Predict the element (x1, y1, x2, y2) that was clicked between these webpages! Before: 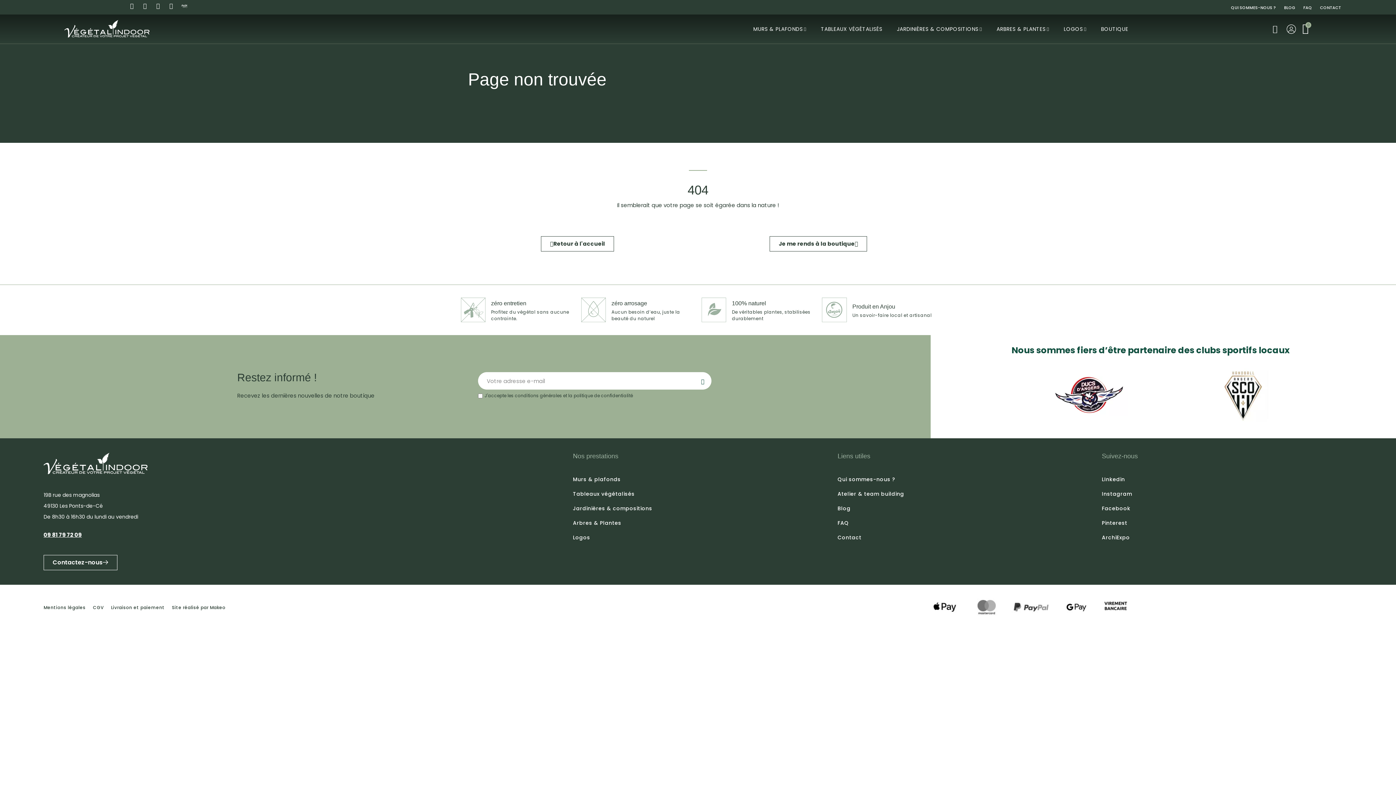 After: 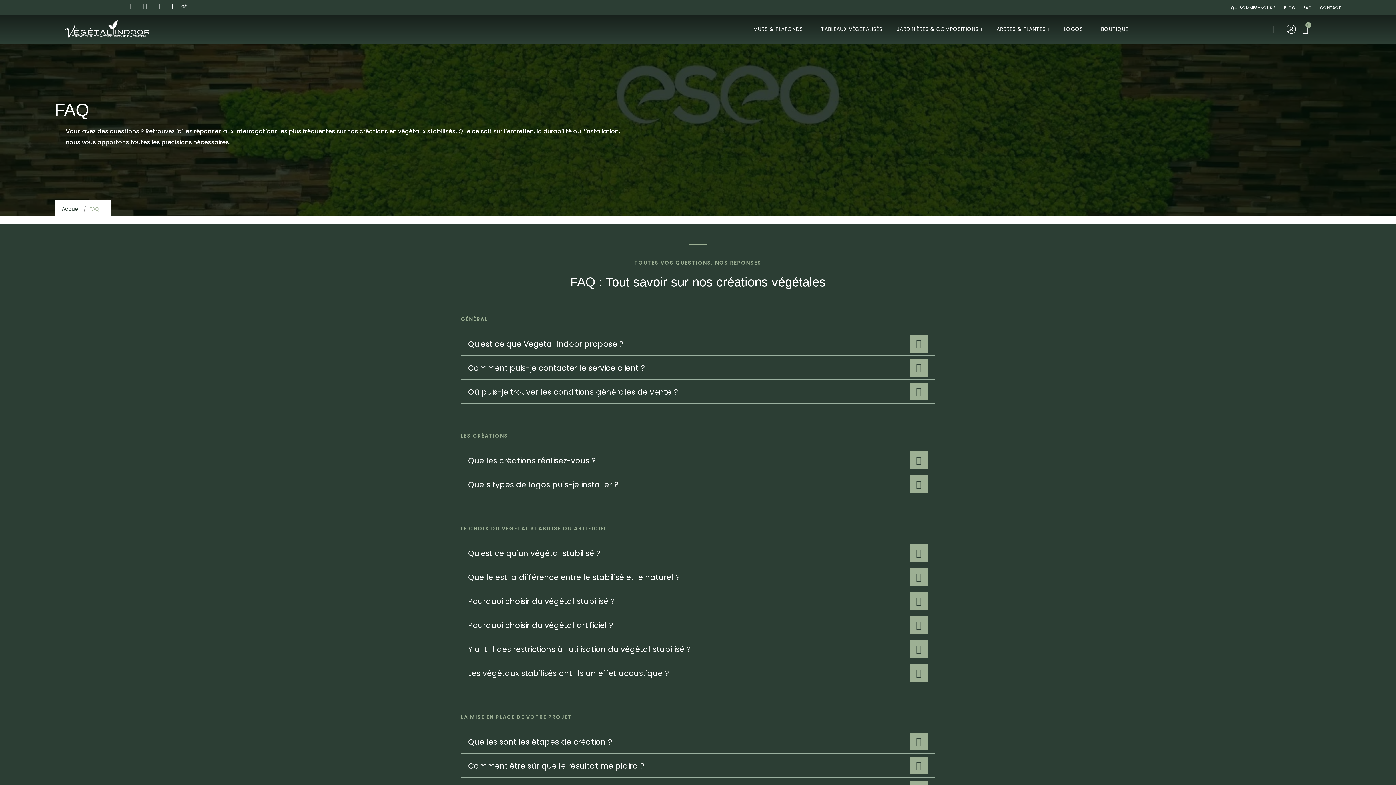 Action: label: FAQ bbox: (1303, 7, 1312, 9)